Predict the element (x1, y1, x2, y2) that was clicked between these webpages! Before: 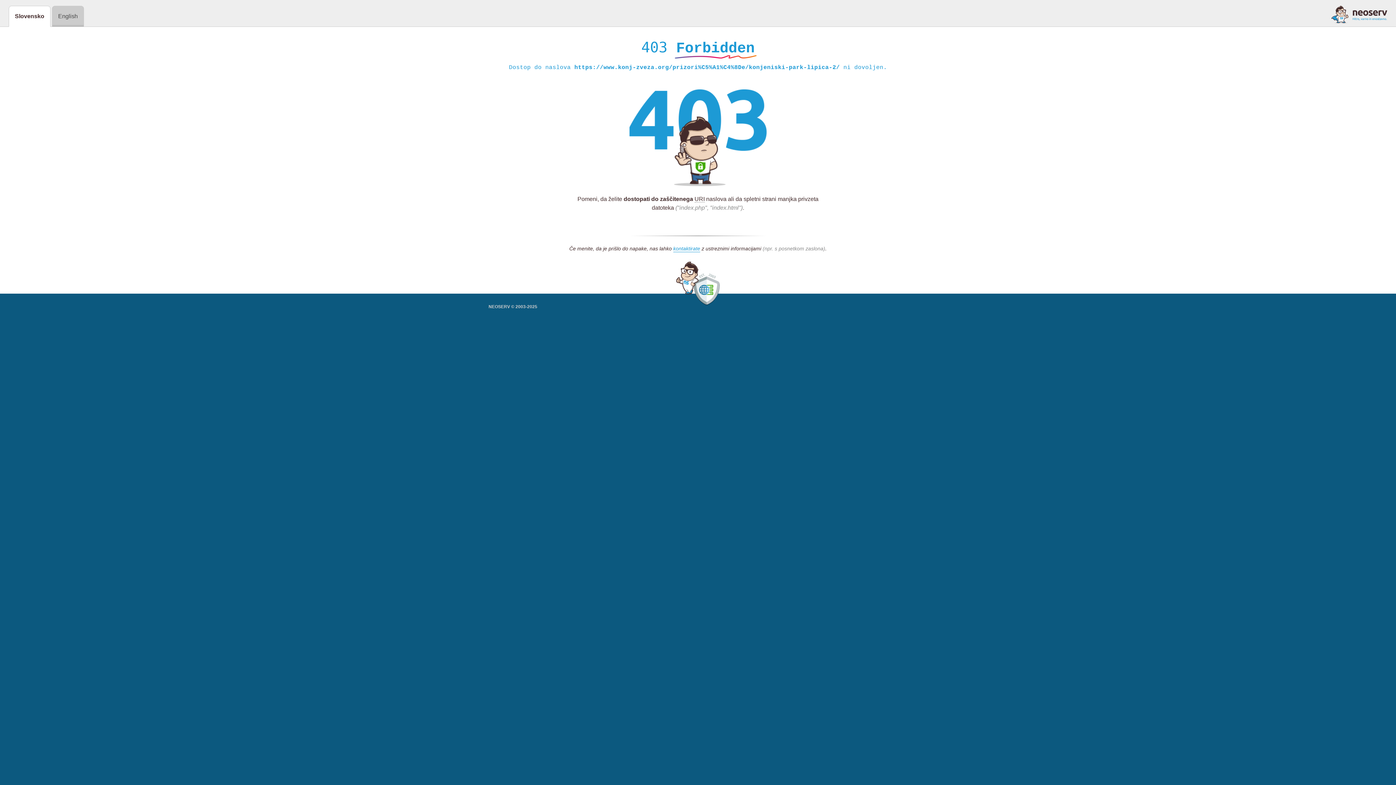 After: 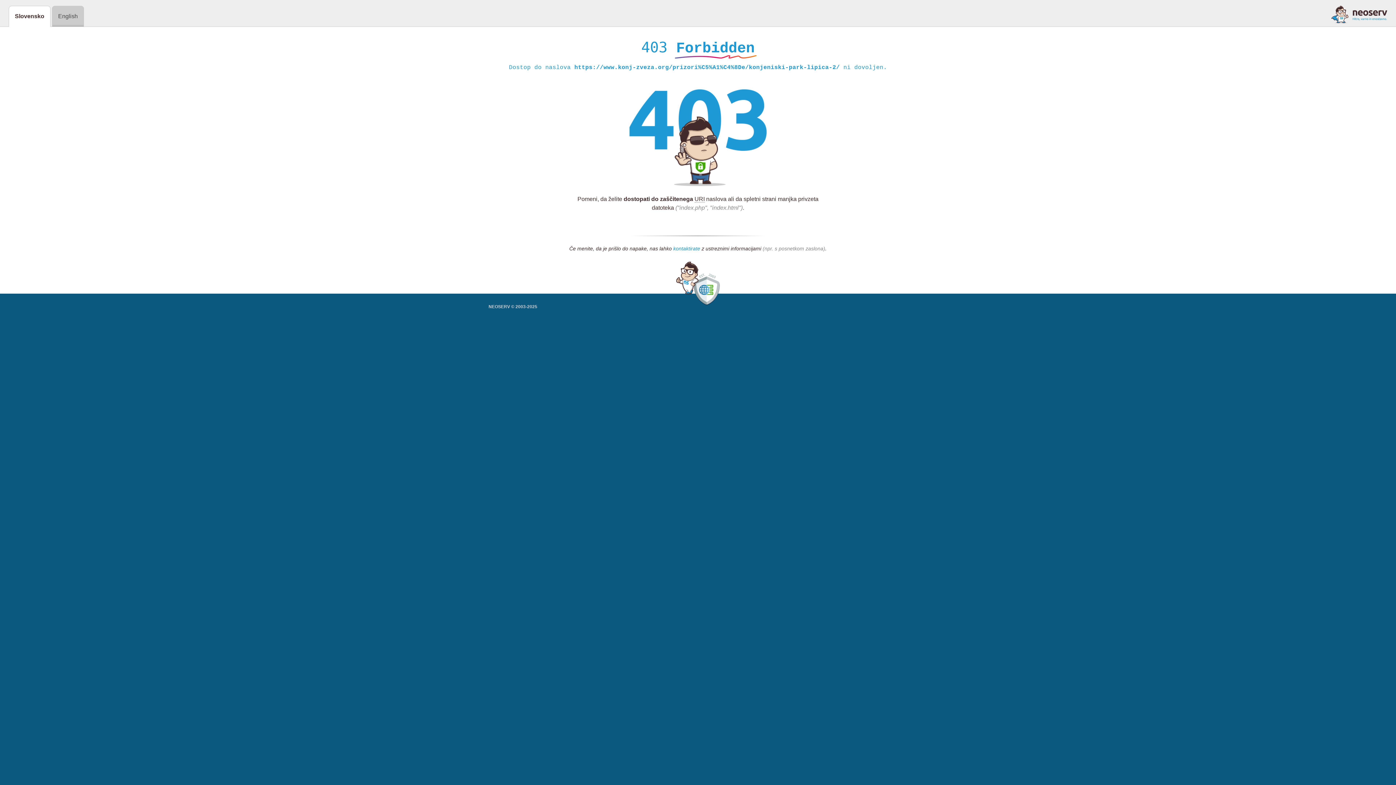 Action: bbox: (673, 245, 700, 252) label: kontaktirate